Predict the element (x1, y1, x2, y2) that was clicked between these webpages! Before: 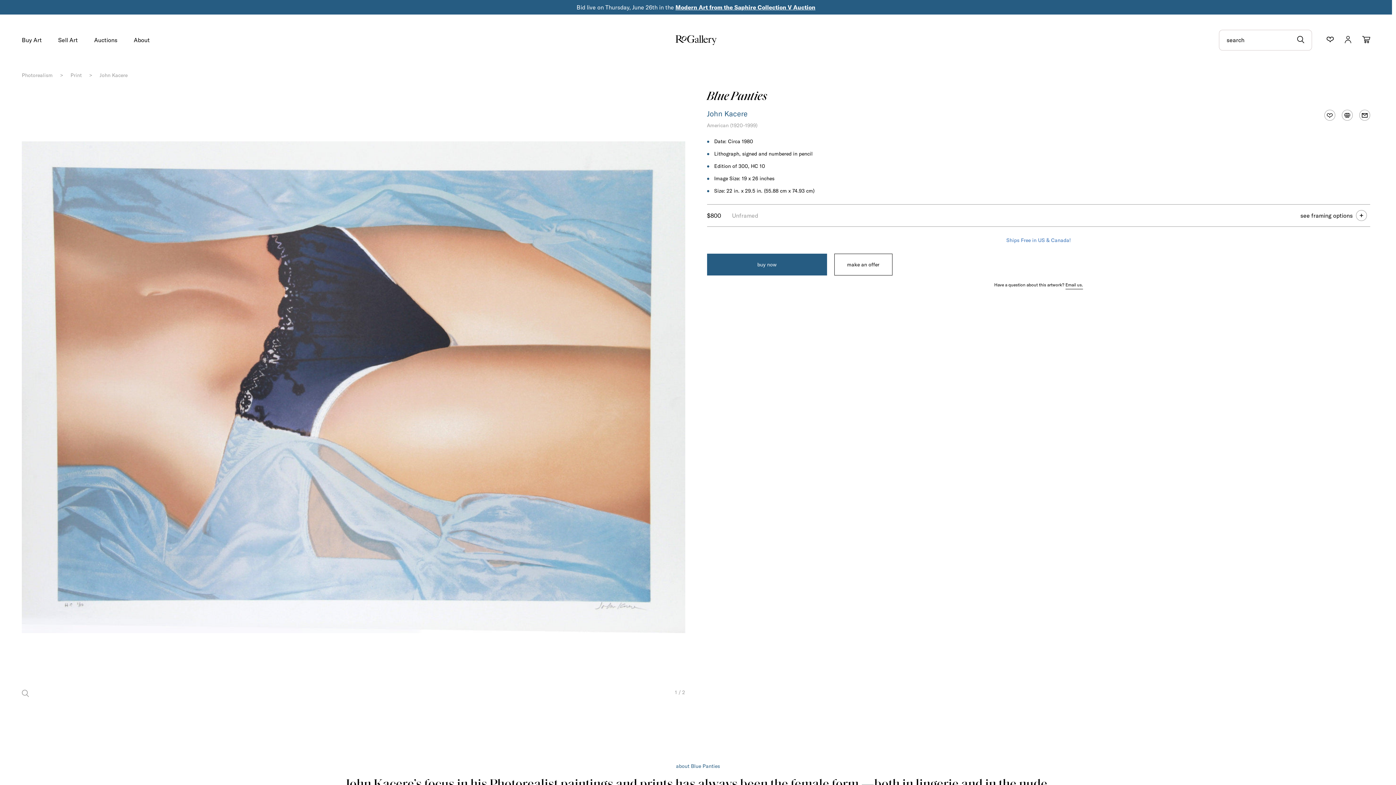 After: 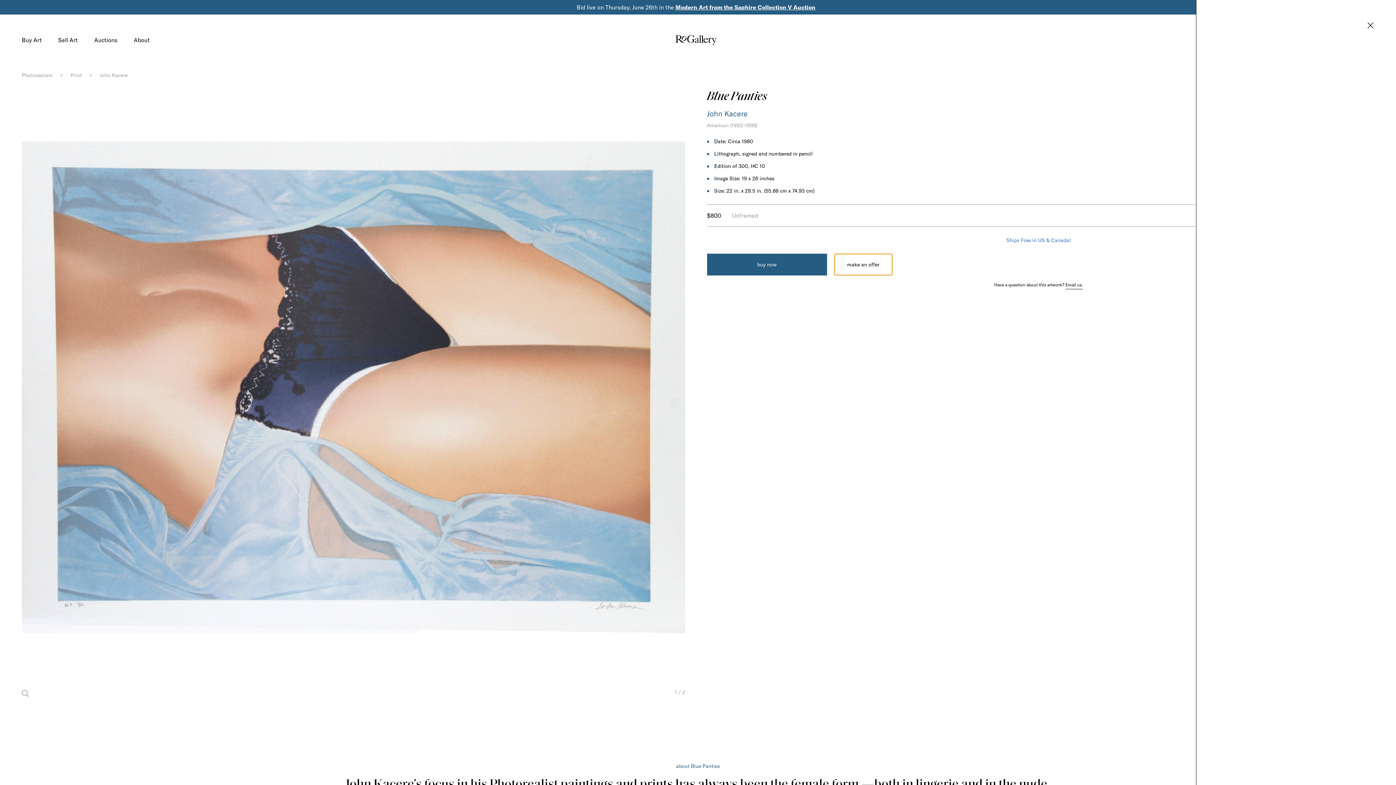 Action: label: make an offer bbox: (834, 253, 892, 275)